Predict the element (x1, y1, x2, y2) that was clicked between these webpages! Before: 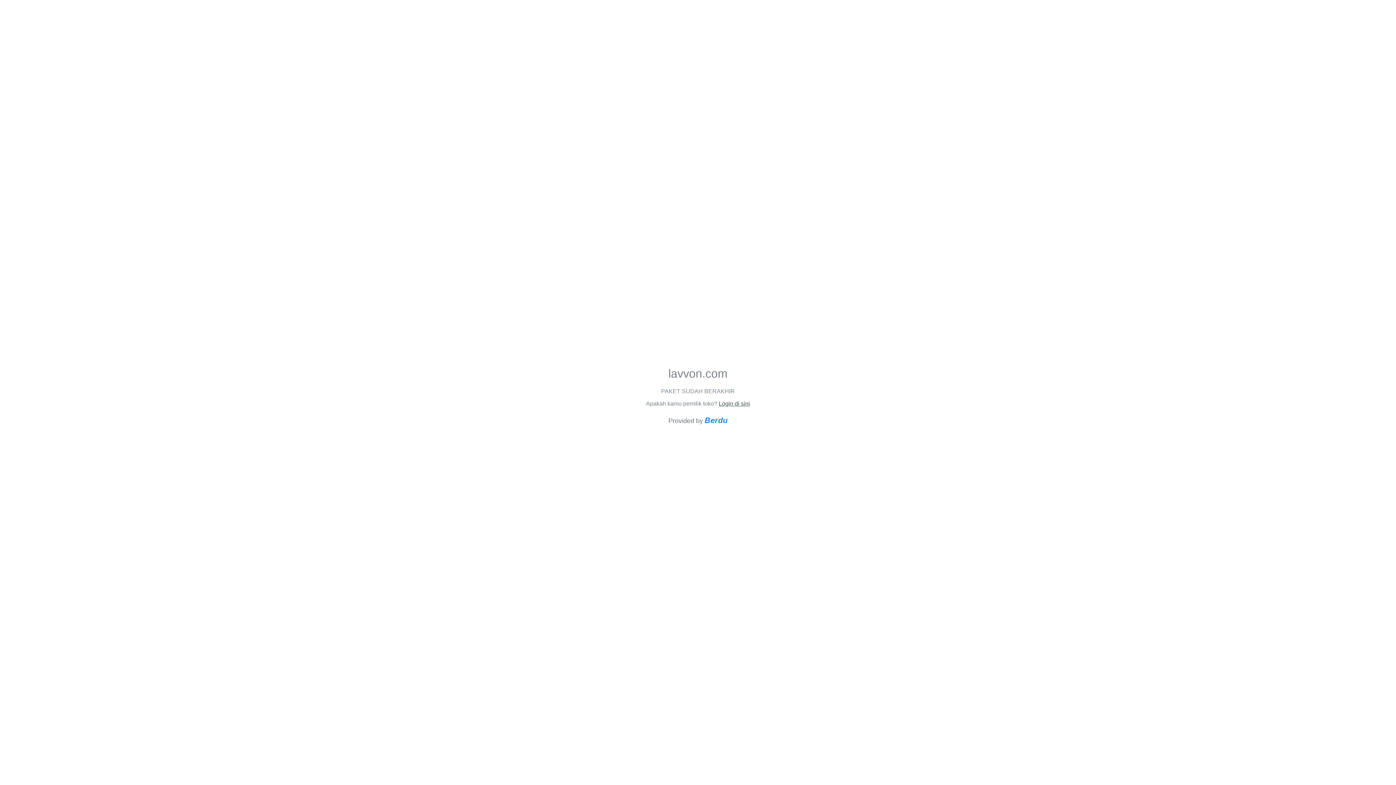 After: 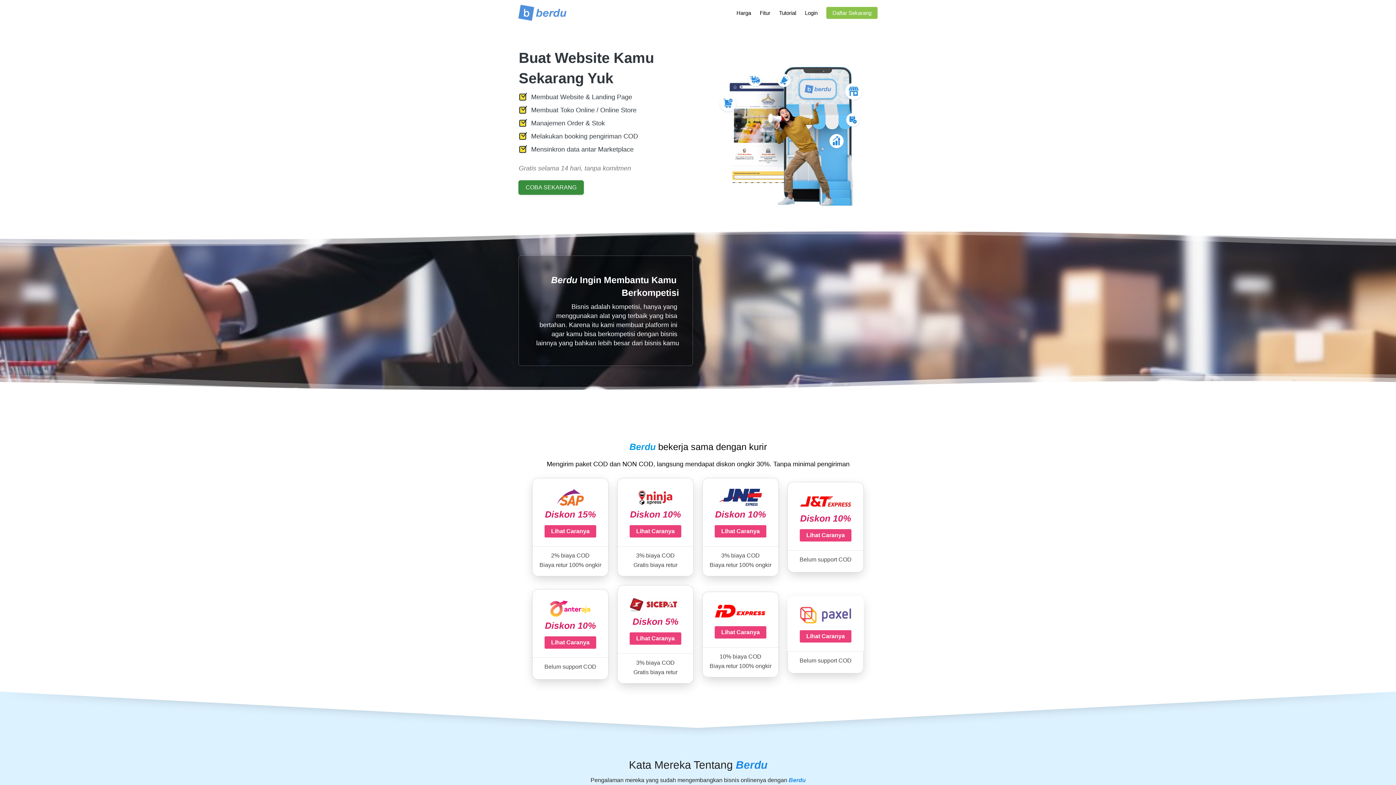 Action: bbox: (704, 415, 727, 425) label: Berdu